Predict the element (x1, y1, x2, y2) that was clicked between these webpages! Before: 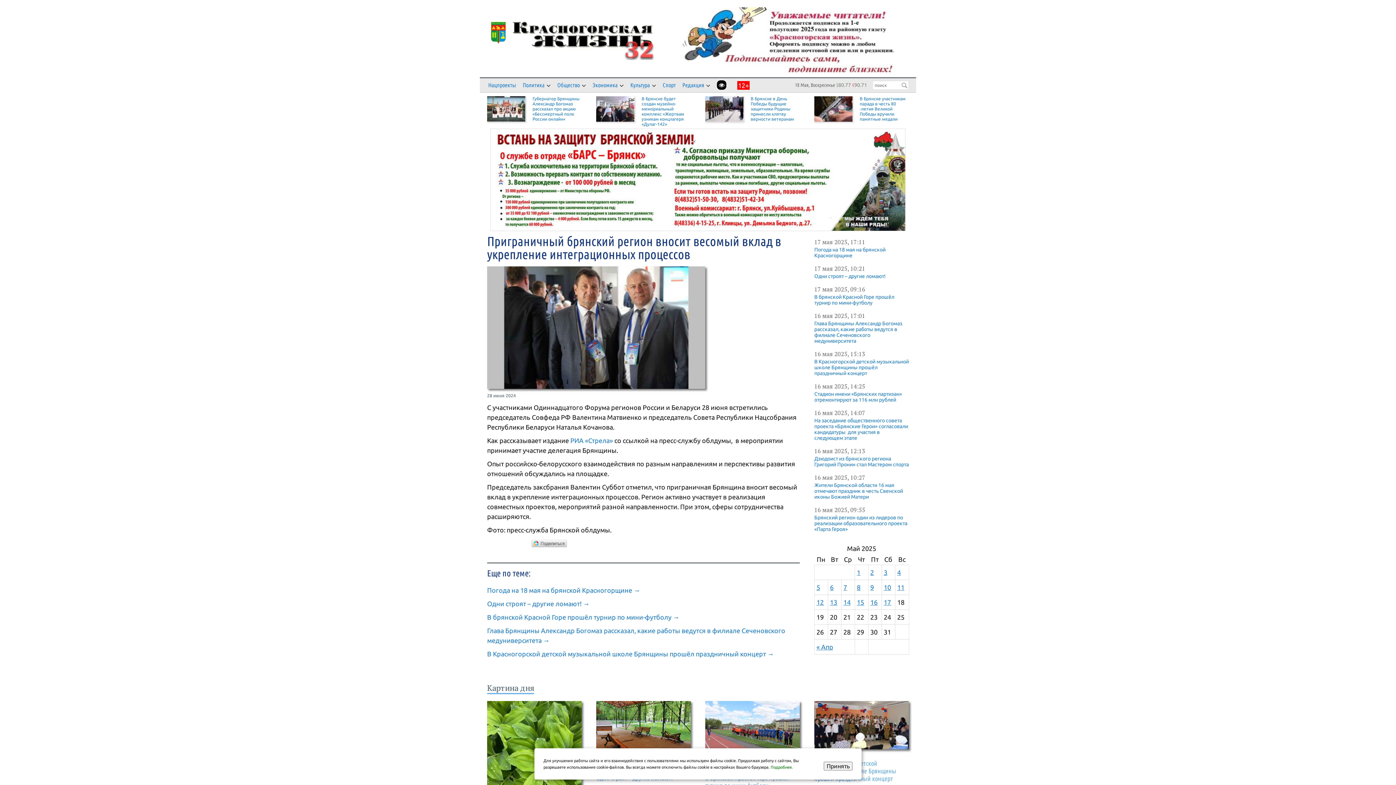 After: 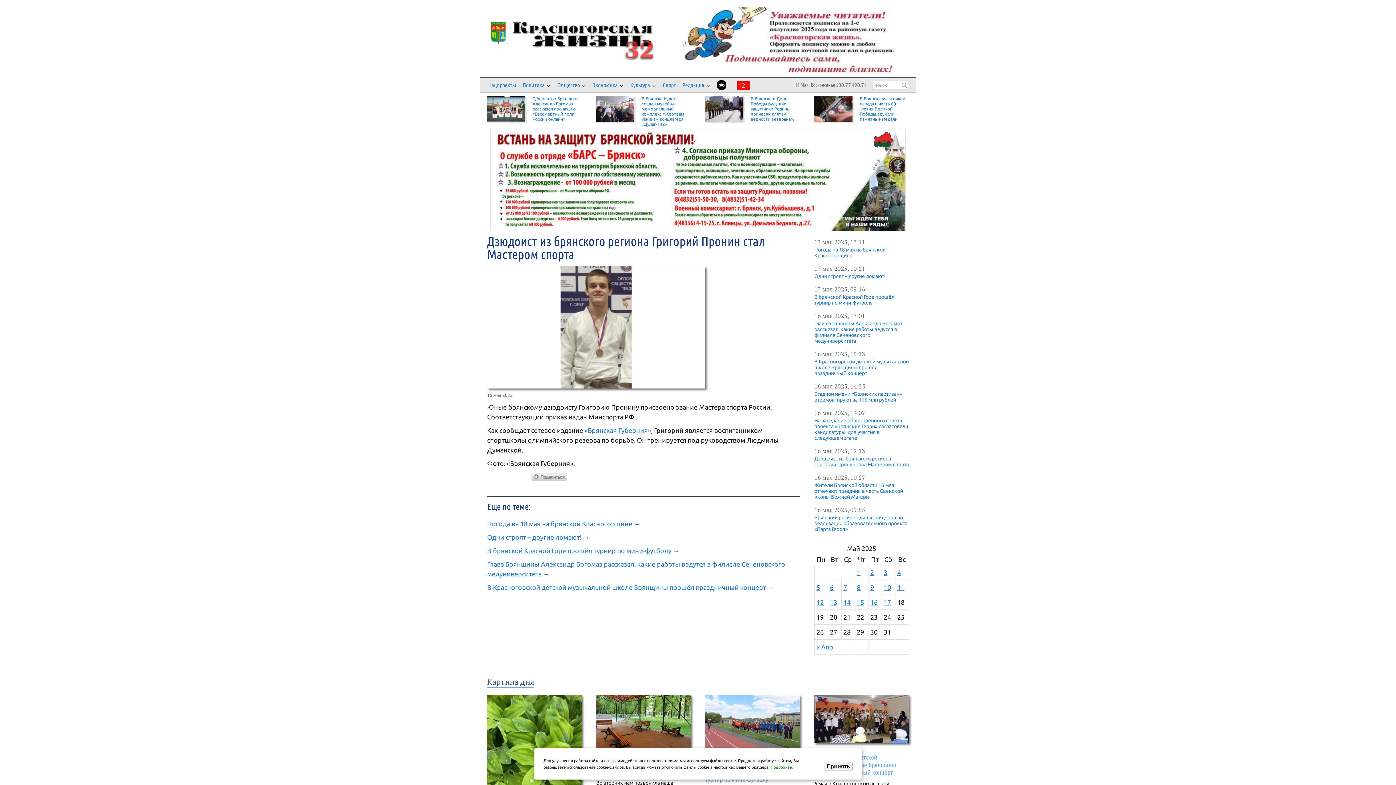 Action: label: Дзюдоист из брянского региона Григорий Пронин стал Мастером спорта bbox: (814, 456, 909, 467)